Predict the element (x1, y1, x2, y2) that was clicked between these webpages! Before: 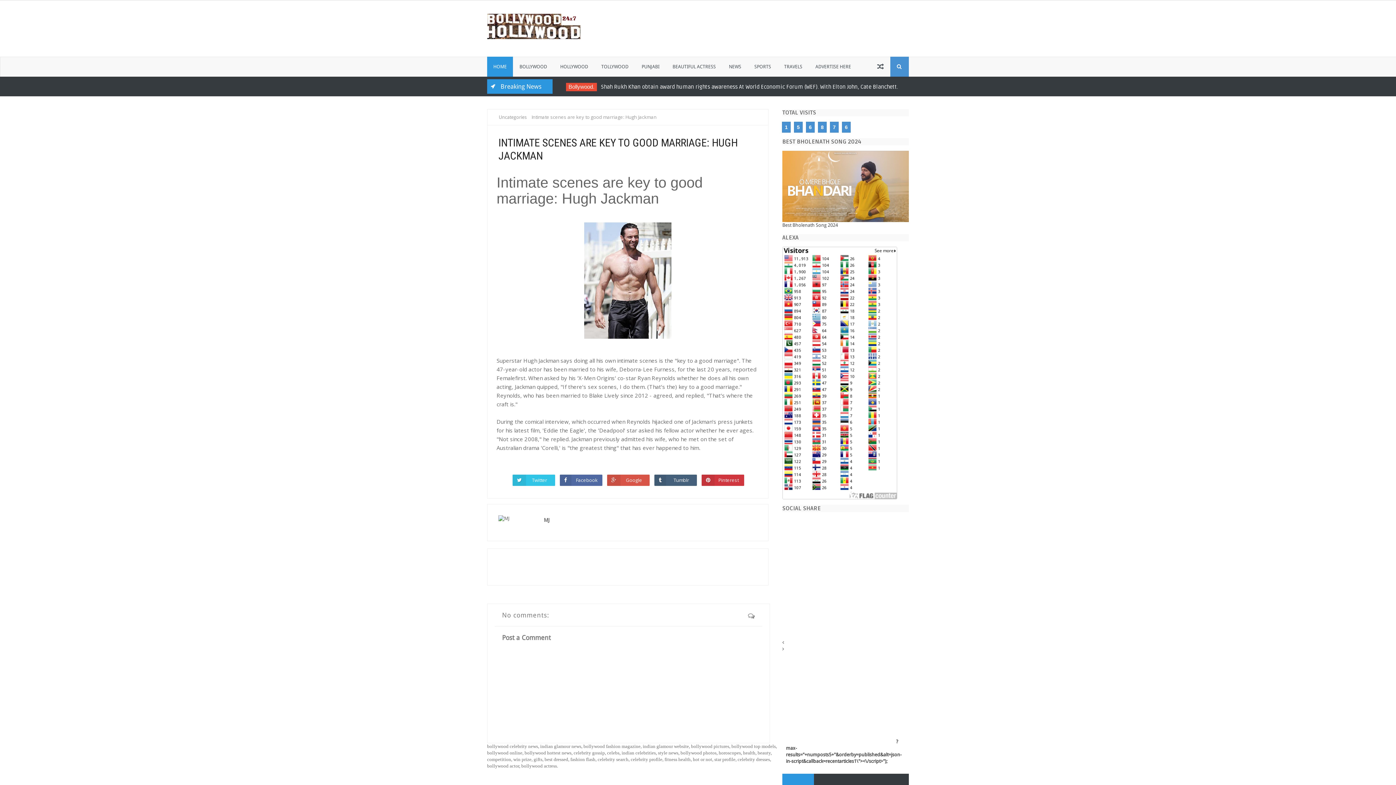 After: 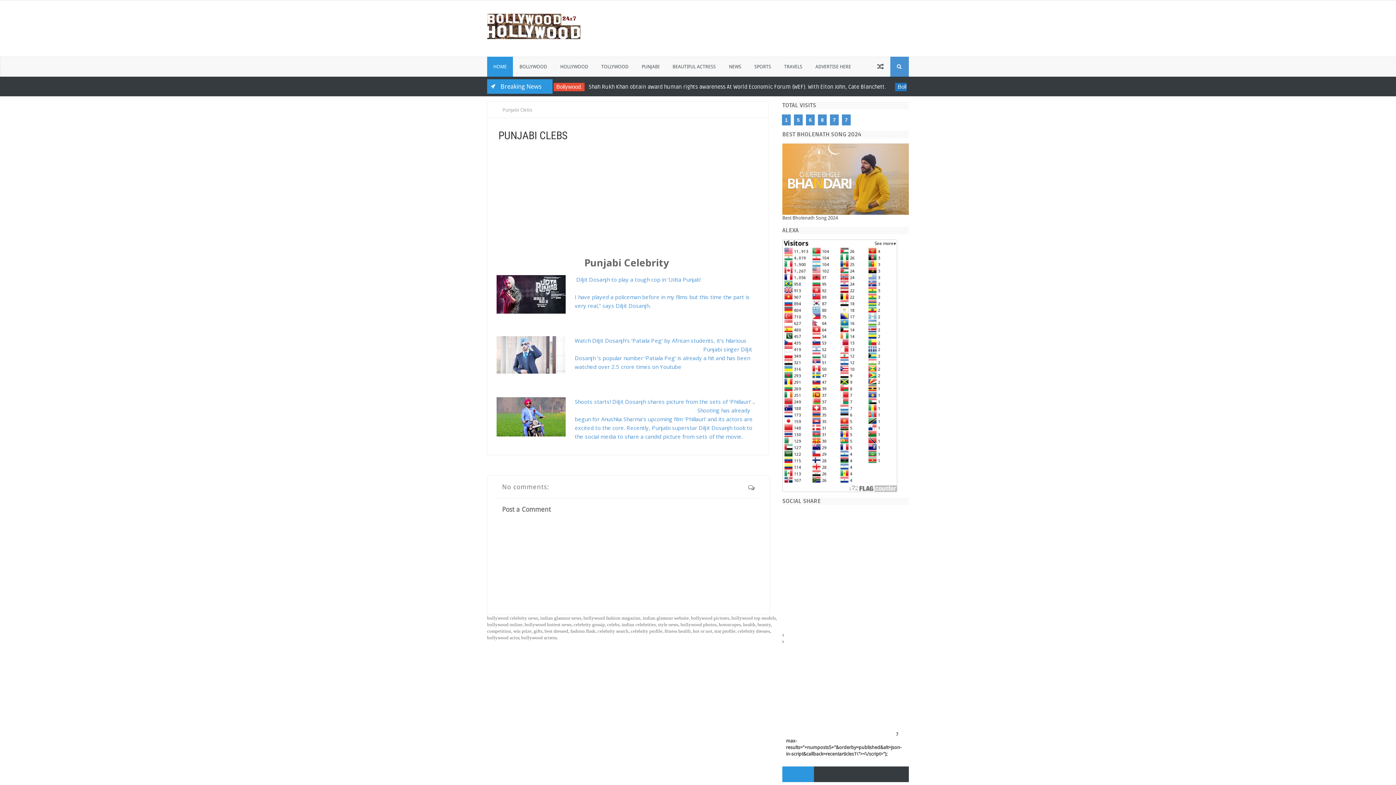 Action: bbox: (635, 56, 666, 76) label: PUNJABI